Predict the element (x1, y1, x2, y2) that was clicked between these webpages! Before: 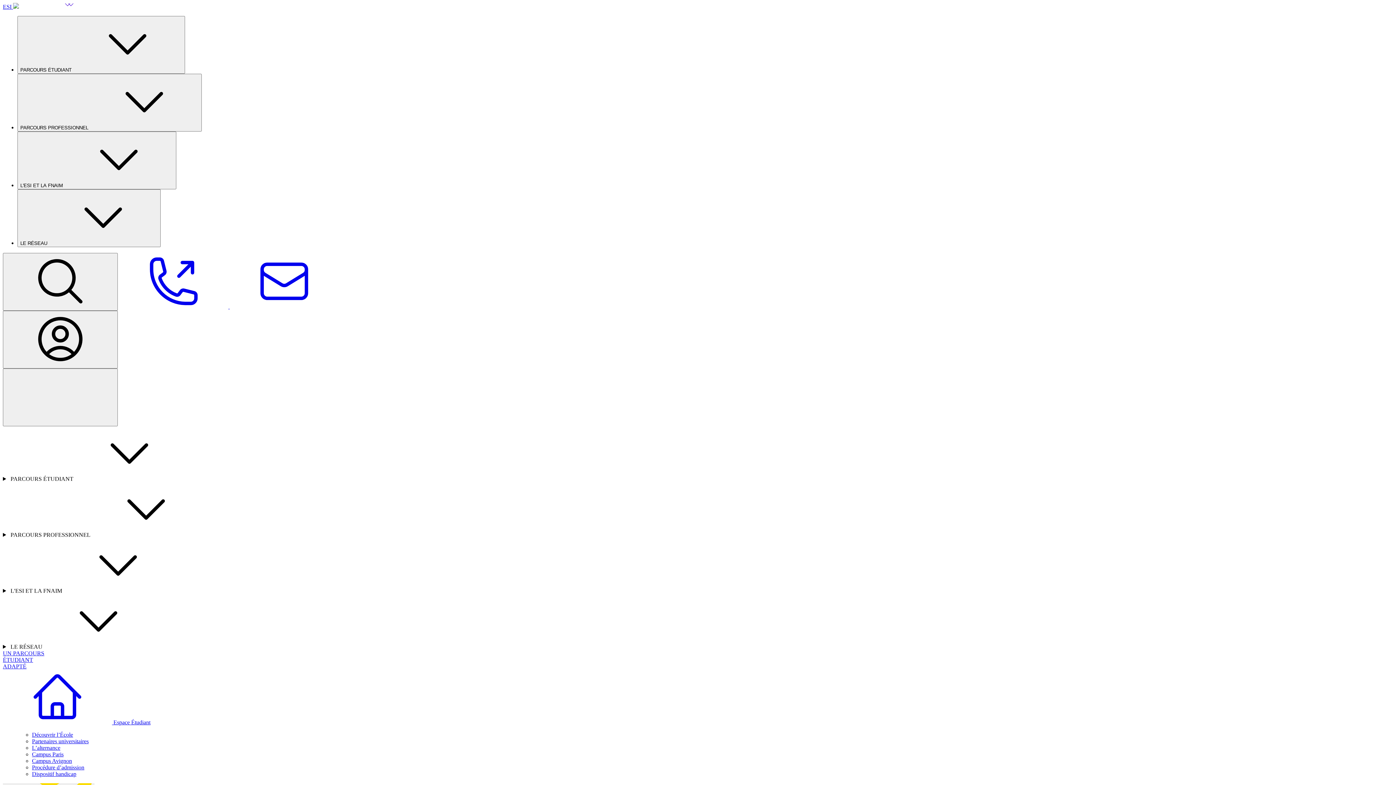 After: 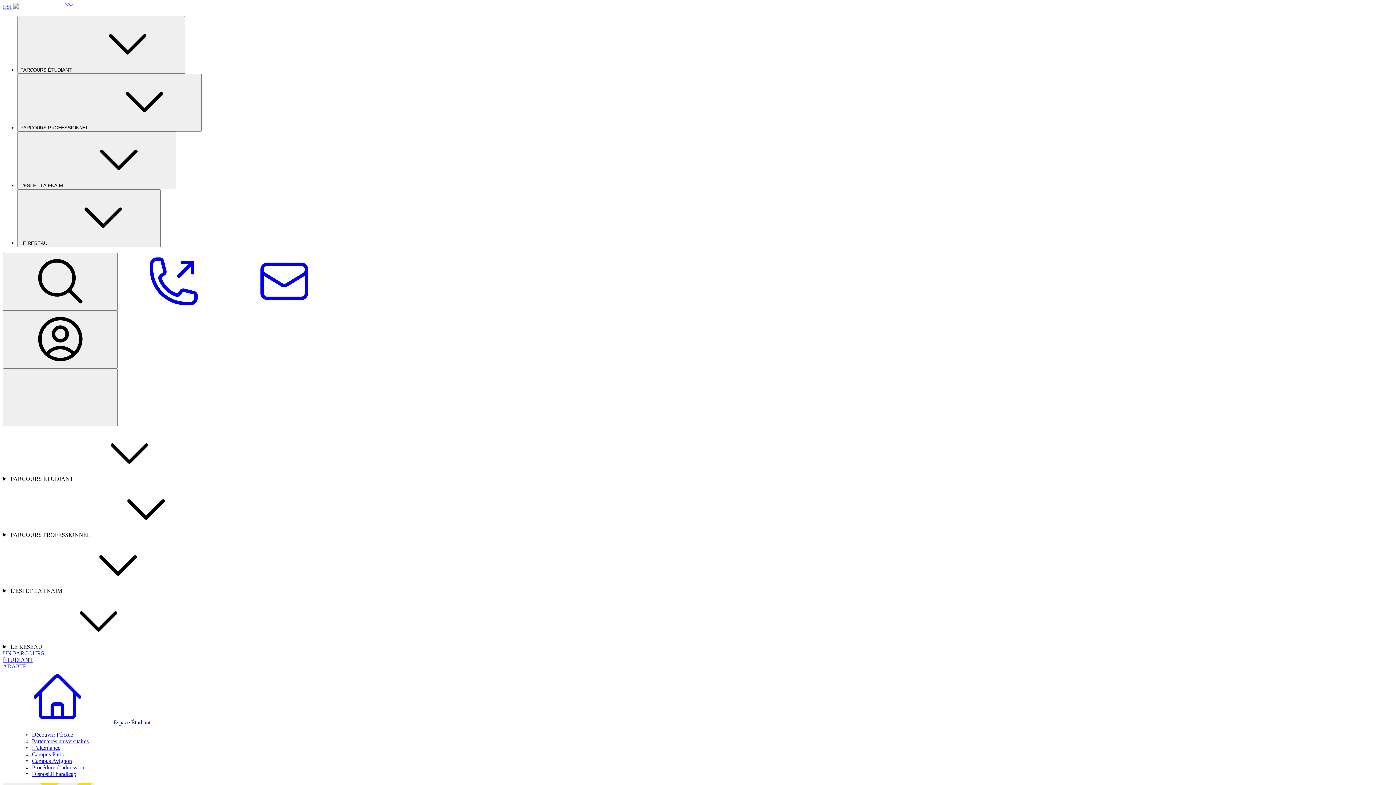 Action: label:   bbox: (119, 303, 229, 309)